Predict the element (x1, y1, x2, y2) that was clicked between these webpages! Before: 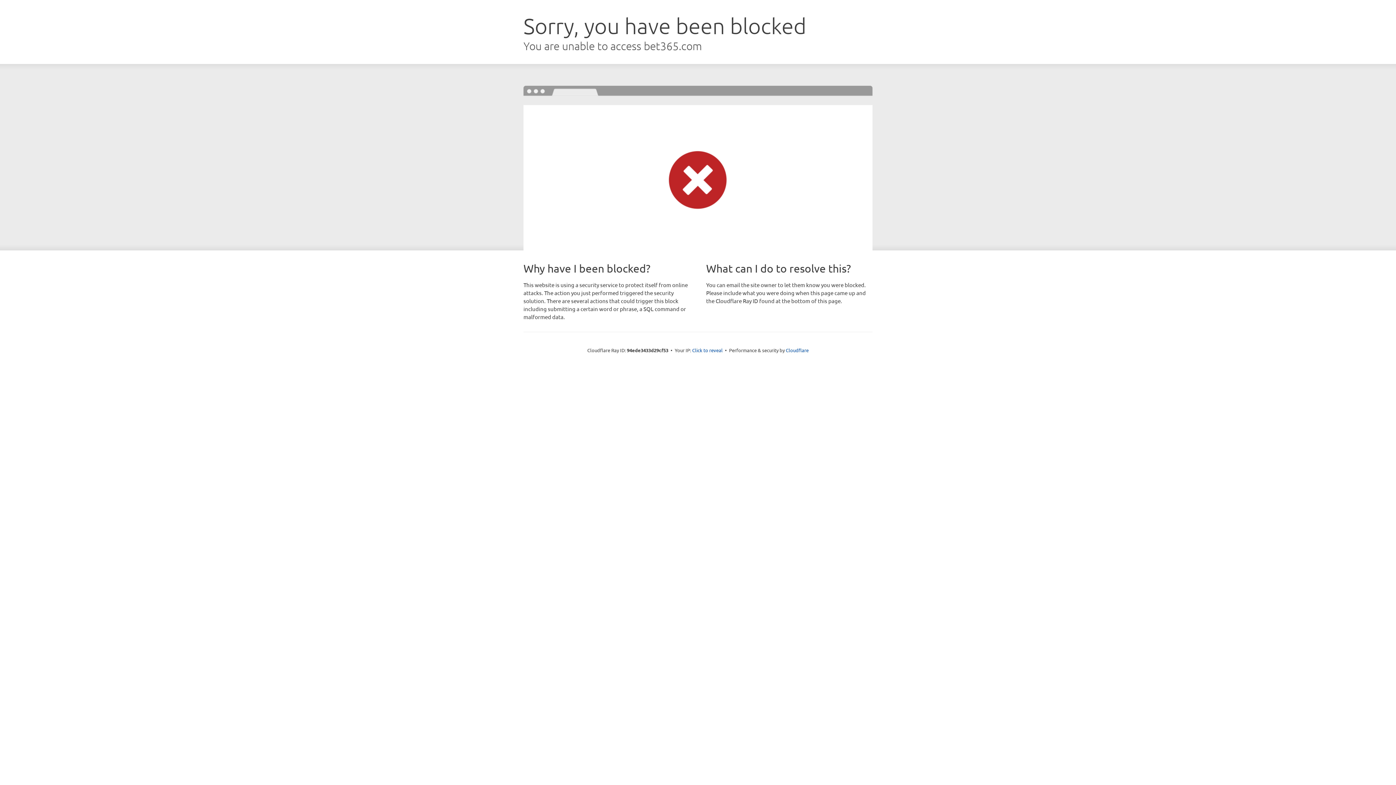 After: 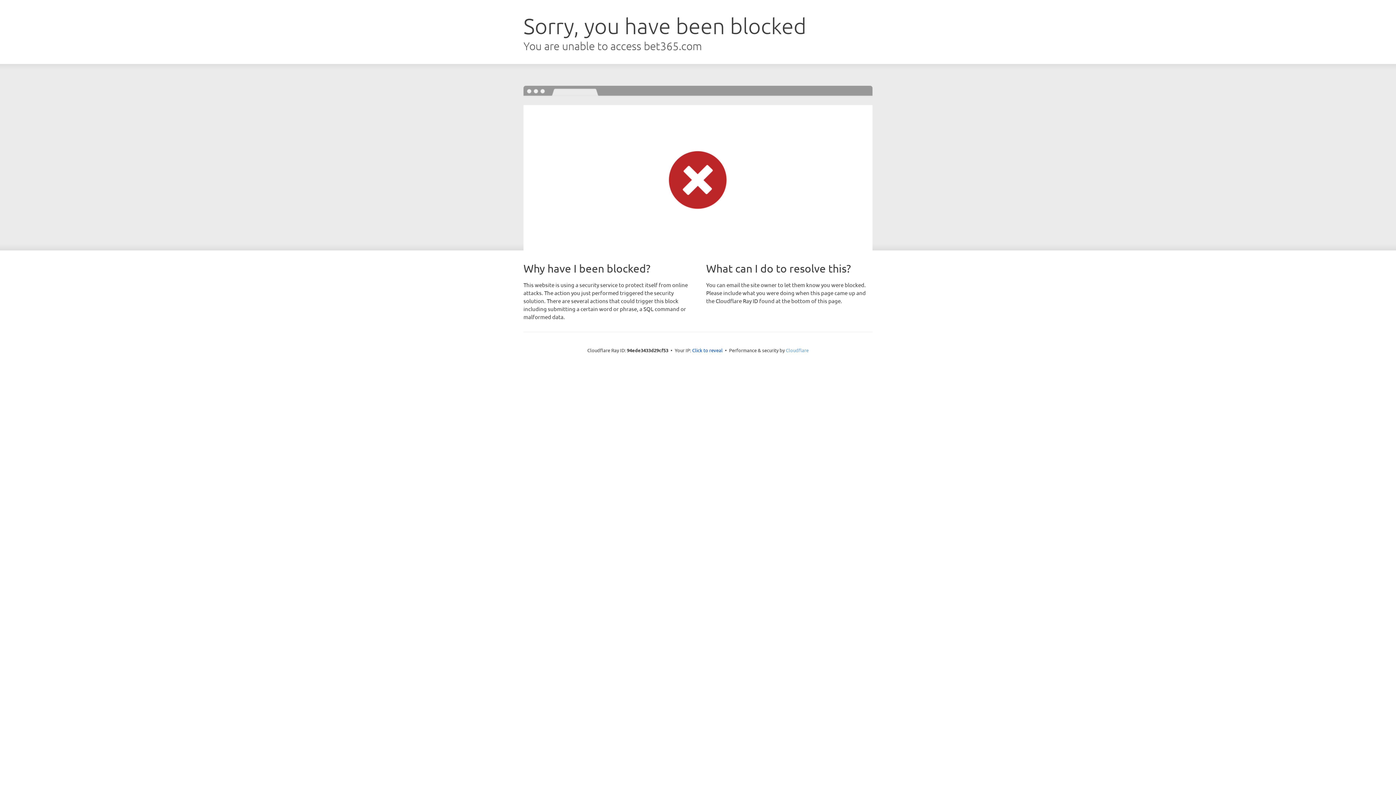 Action: label: Cloudflare bbox: (786, 347, 808, 353)